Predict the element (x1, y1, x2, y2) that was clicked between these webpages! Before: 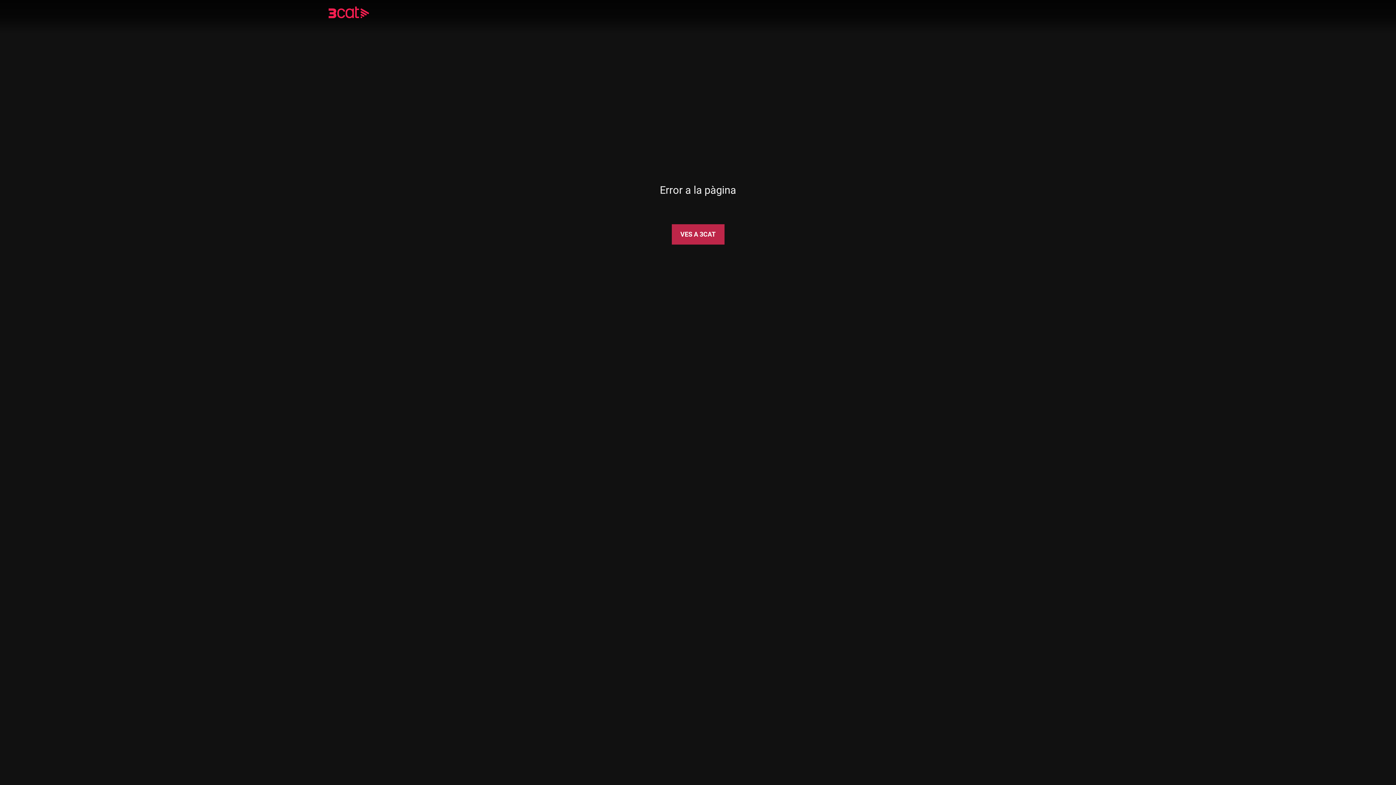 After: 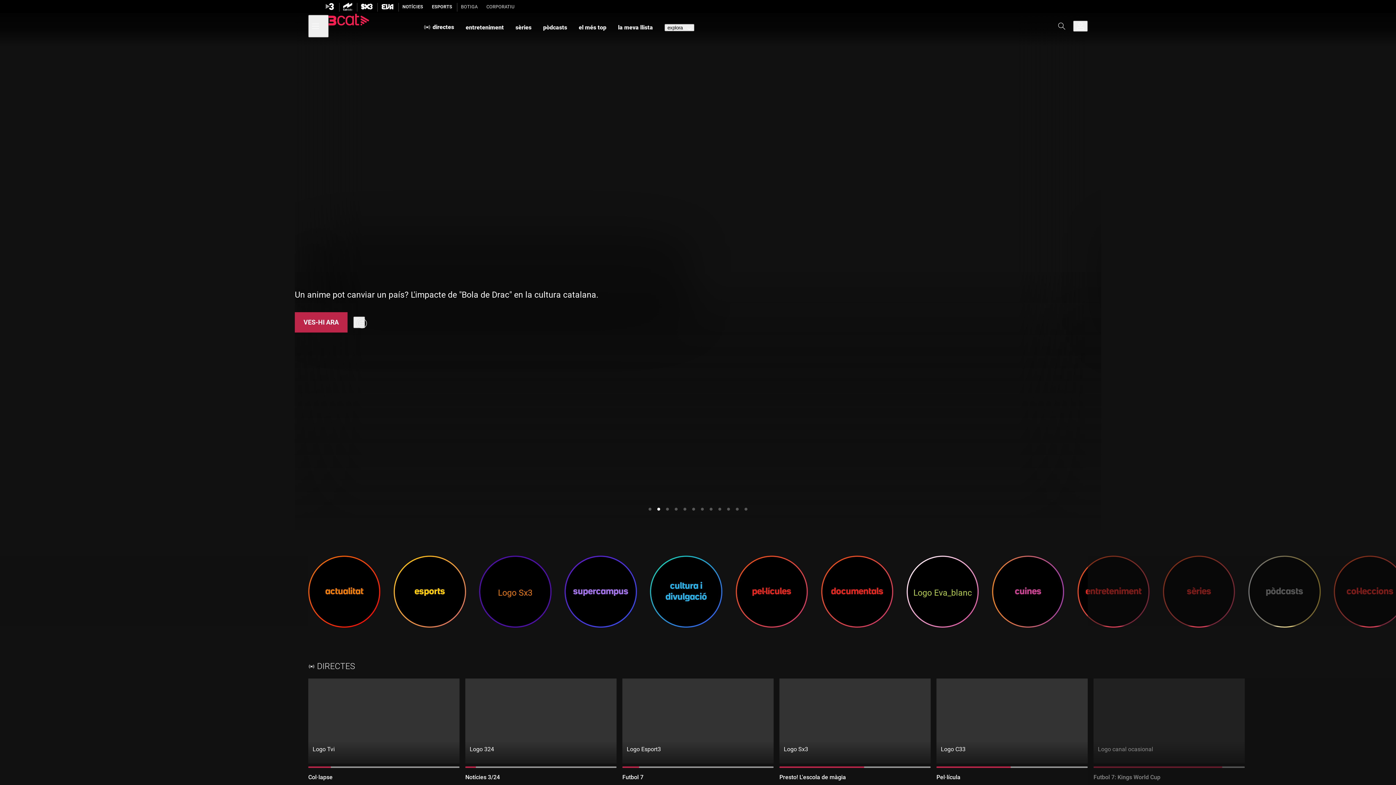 Action: bbox: (328, 8, 390, 18)